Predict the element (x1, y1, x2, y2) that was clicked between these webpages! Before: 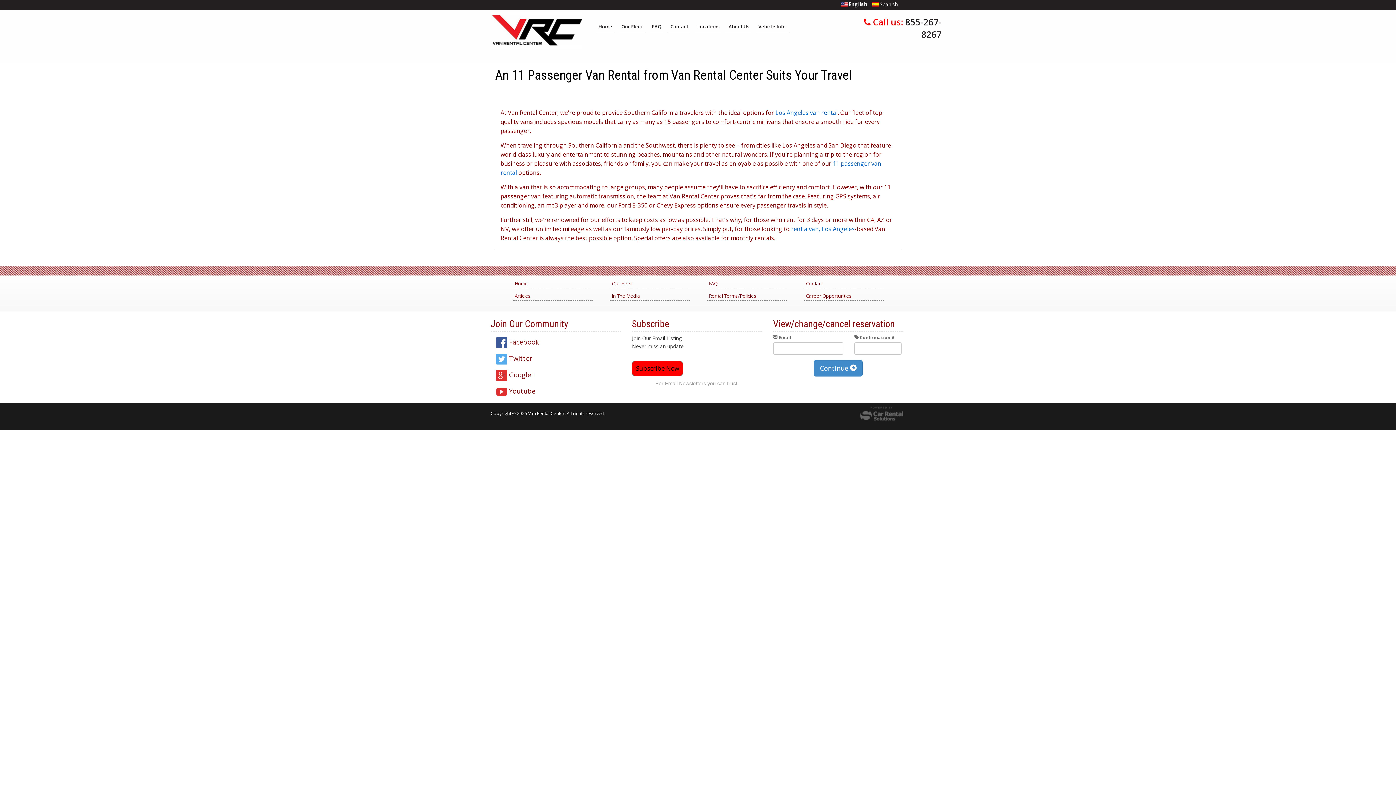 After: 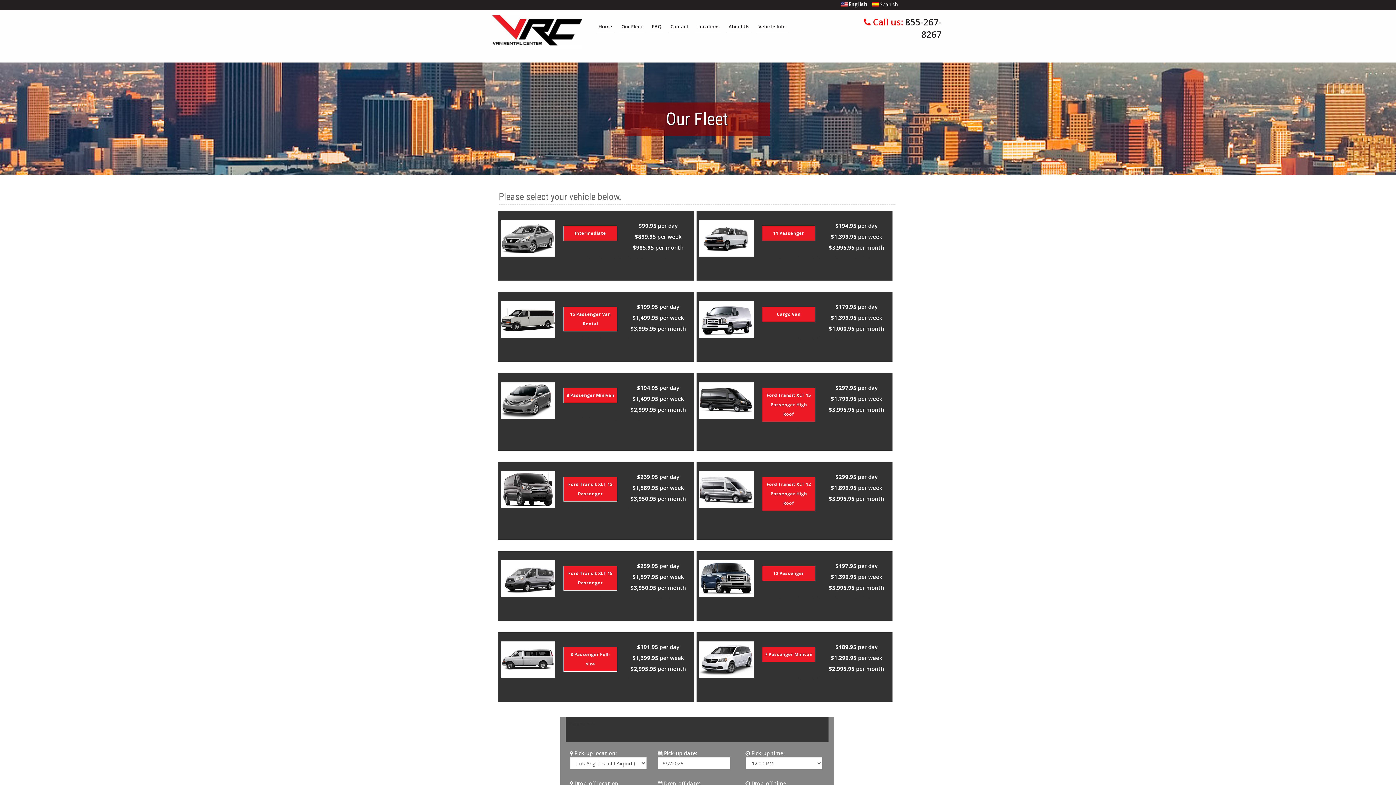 Action: label: Our Fleet bbox: (609, 280, 634, 286)